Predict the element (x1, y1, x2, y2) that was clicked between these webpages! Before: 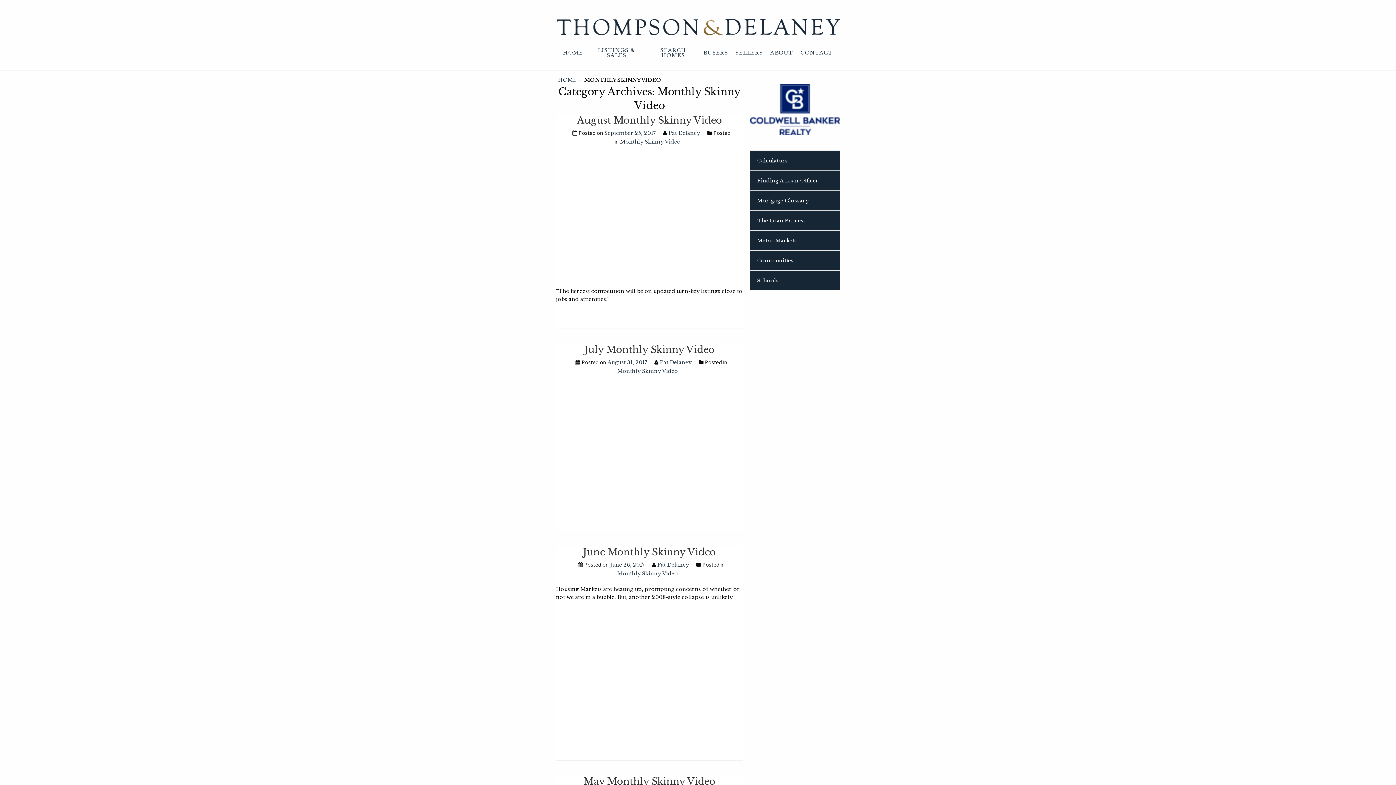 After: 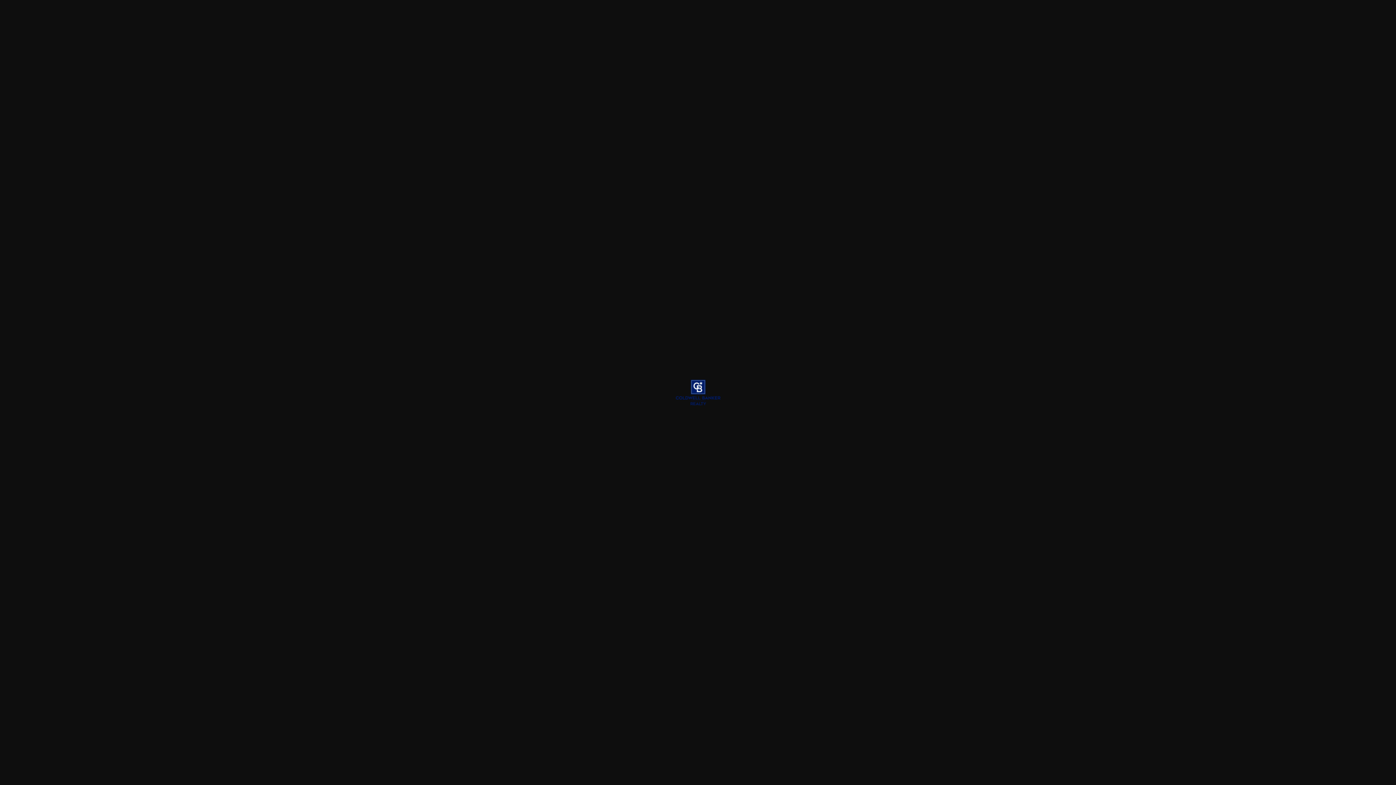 Action: bbox: (750, 105, 840, 112)